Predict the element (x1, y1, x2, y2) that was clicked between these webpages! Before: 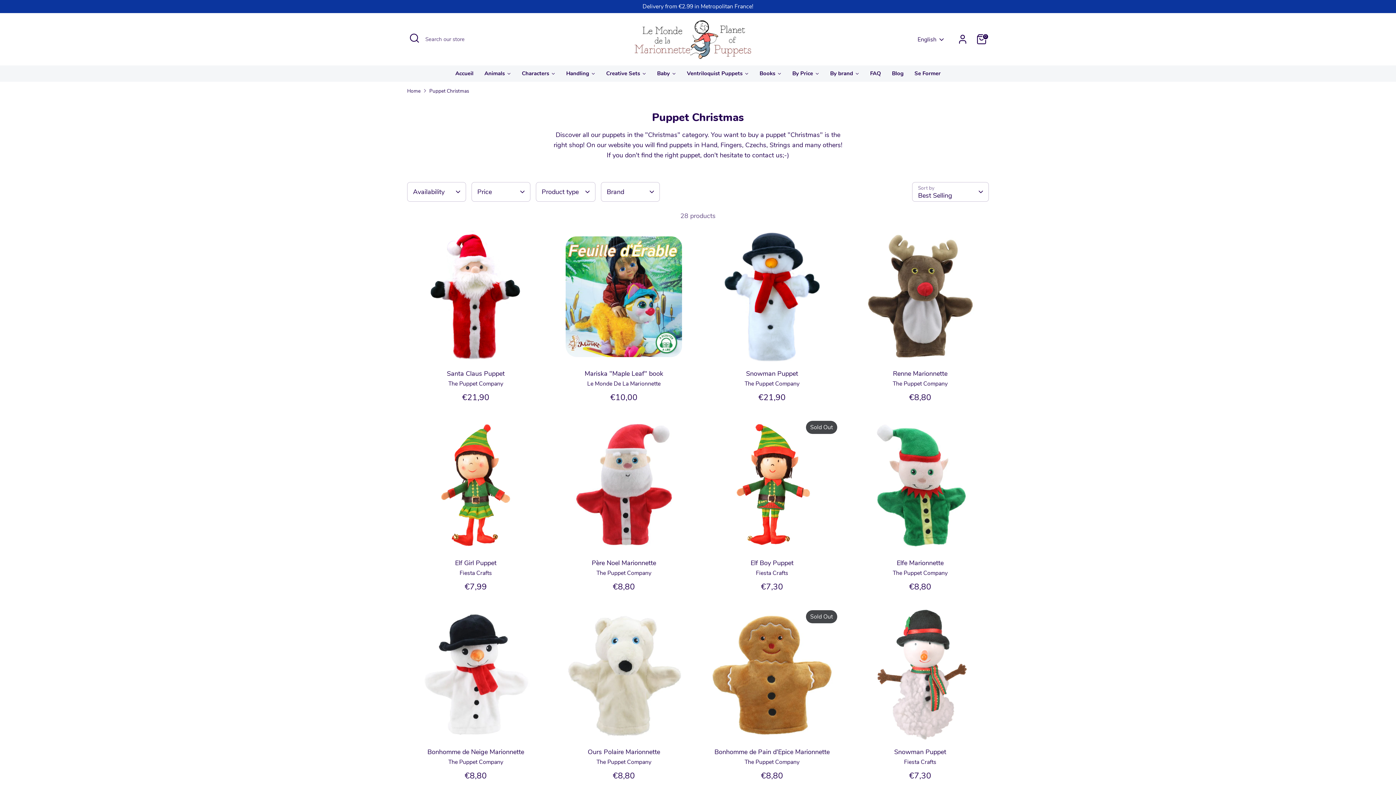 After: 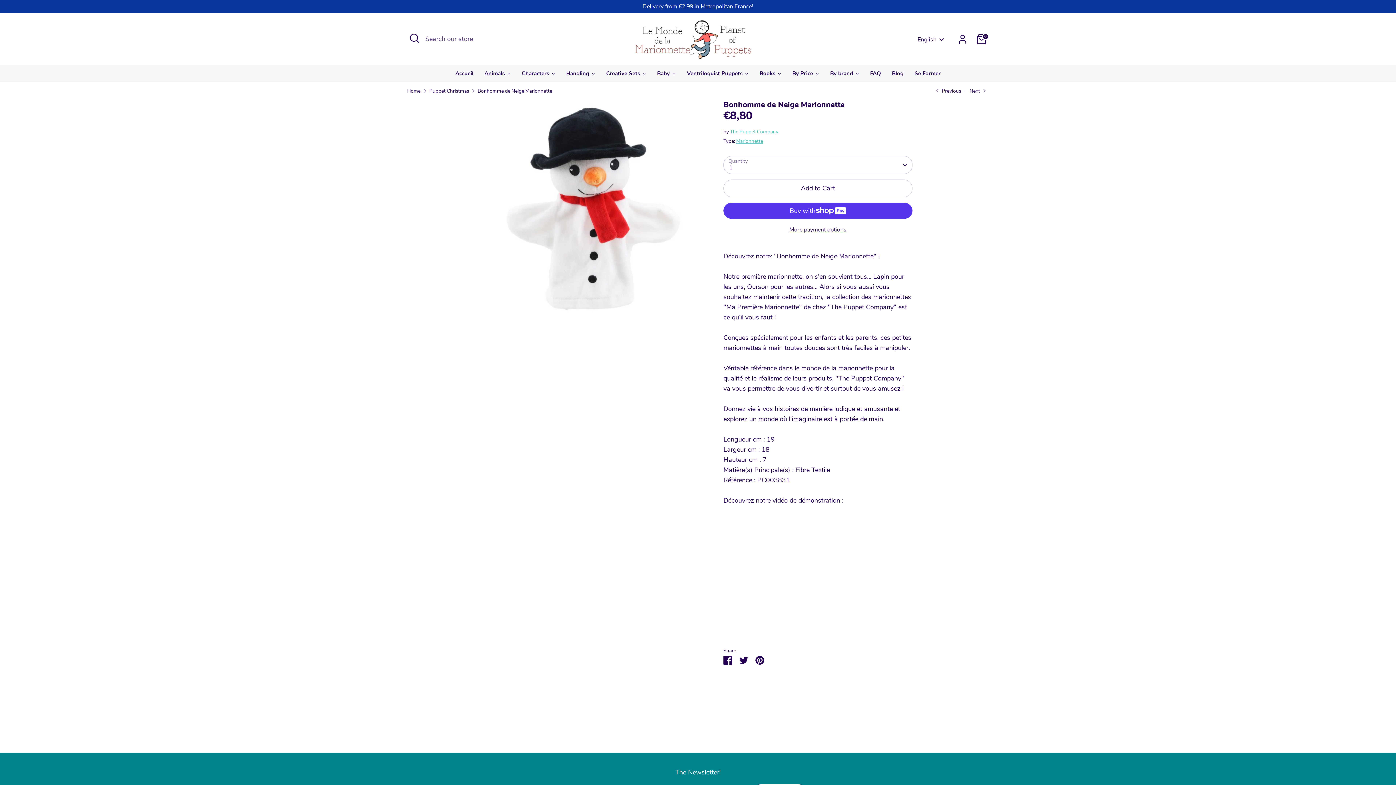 Action: bbox: (427, 748, 524, 756) label: Bonhomme de Neige Marionnette